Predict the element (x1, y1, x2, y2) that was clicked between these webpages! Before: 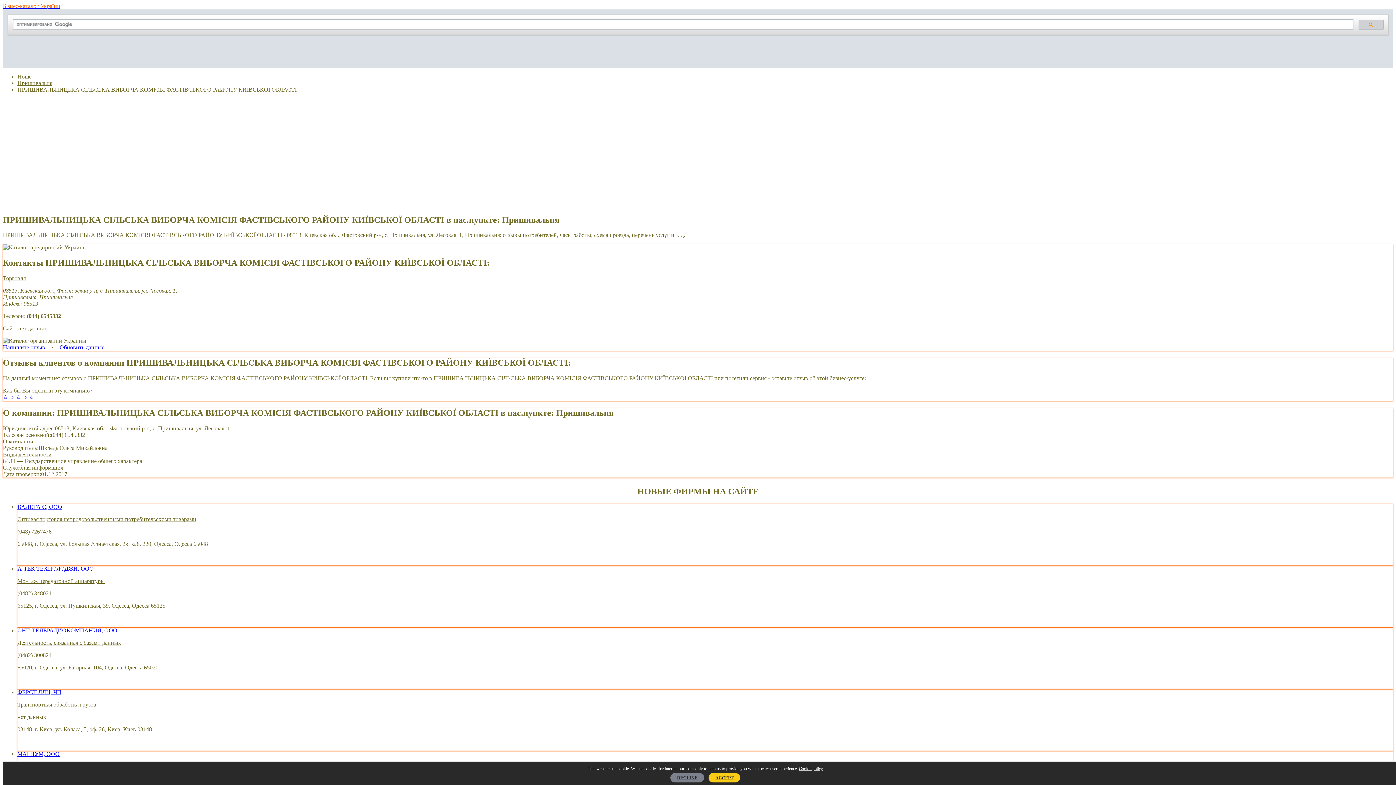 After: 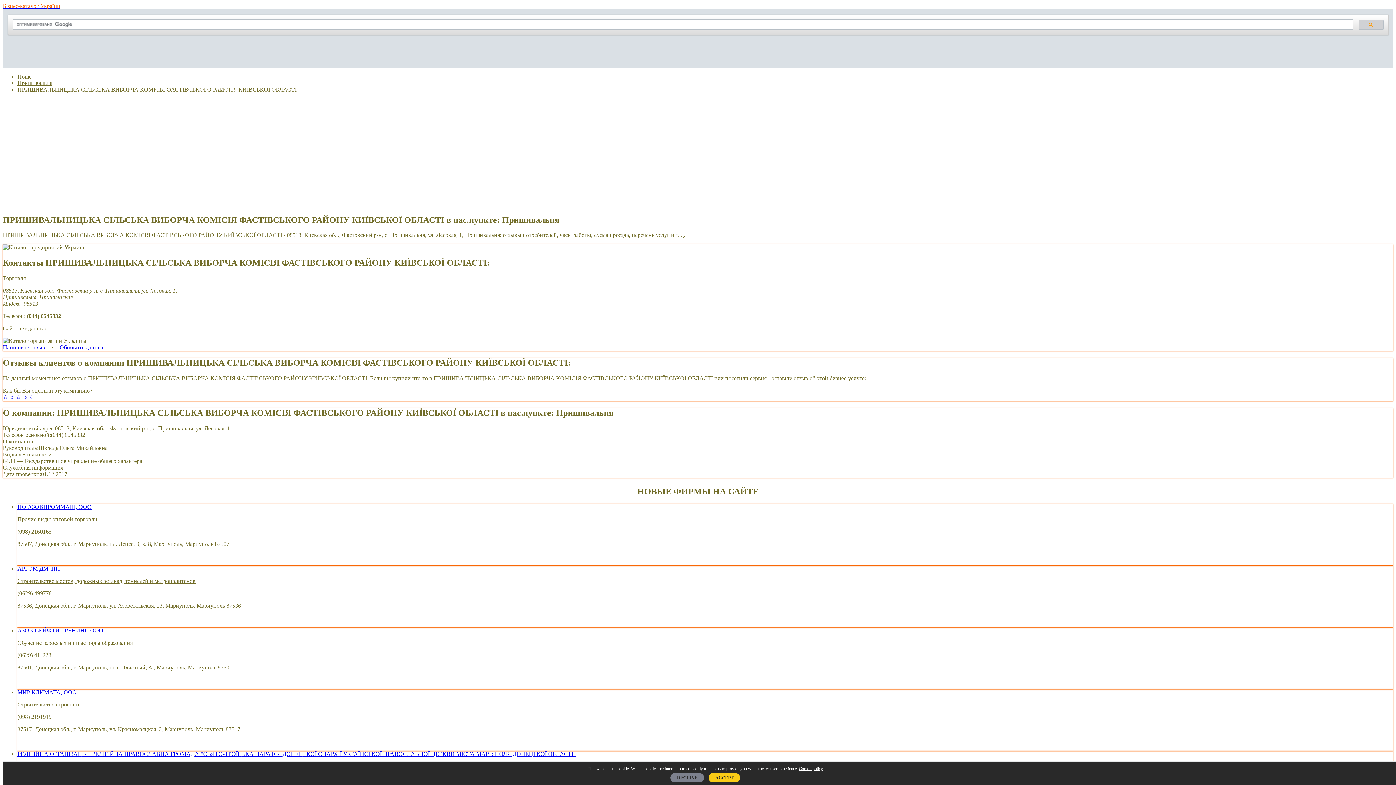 Action: label: ПРИШИВАЛЬНИЦЬКА СІЛЬСЬКА ВИБОРЧА КОМІСІЯ ФАСТІВСЬКОГО РАЙОНУ КИЇВСЬКОЇ ОБЛАСТІ bbox: (17, 86, 296, 92)